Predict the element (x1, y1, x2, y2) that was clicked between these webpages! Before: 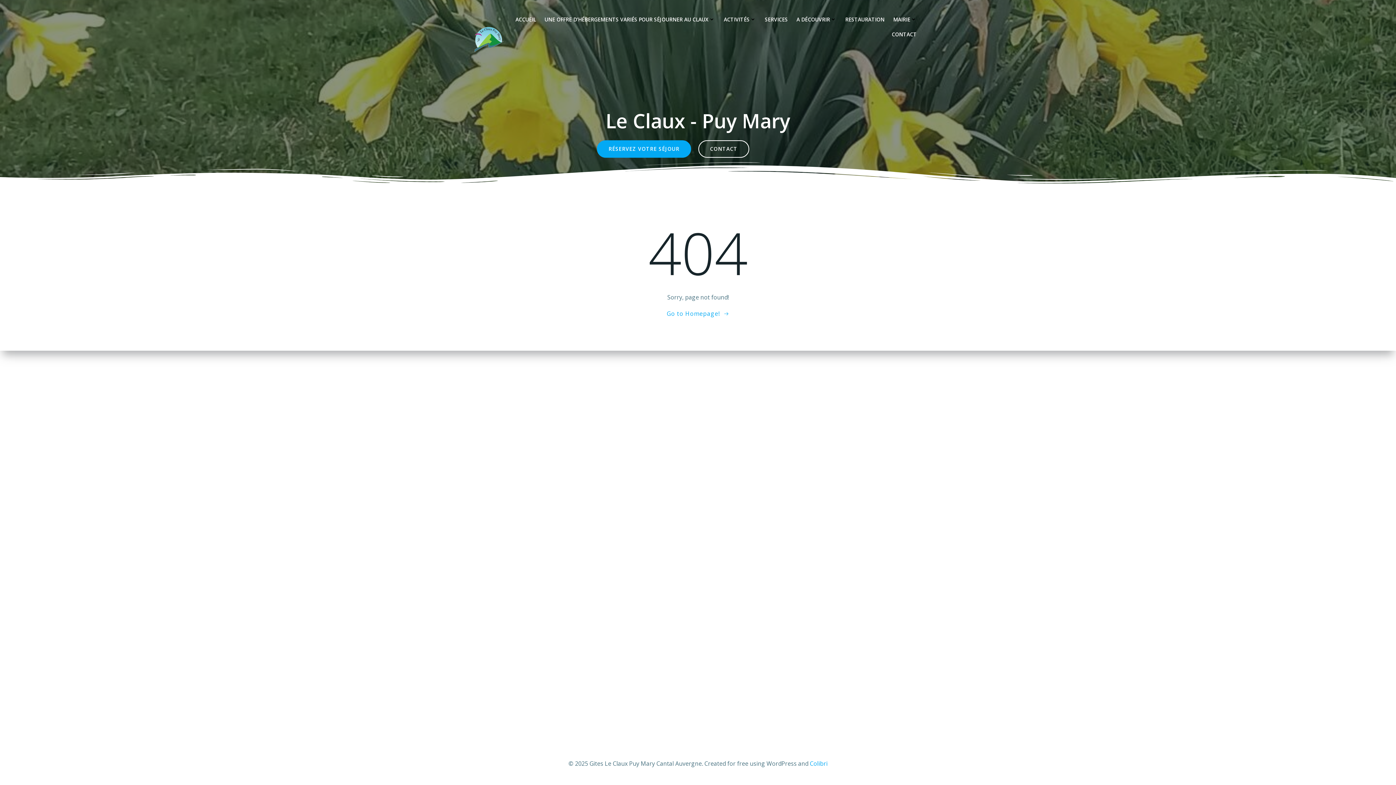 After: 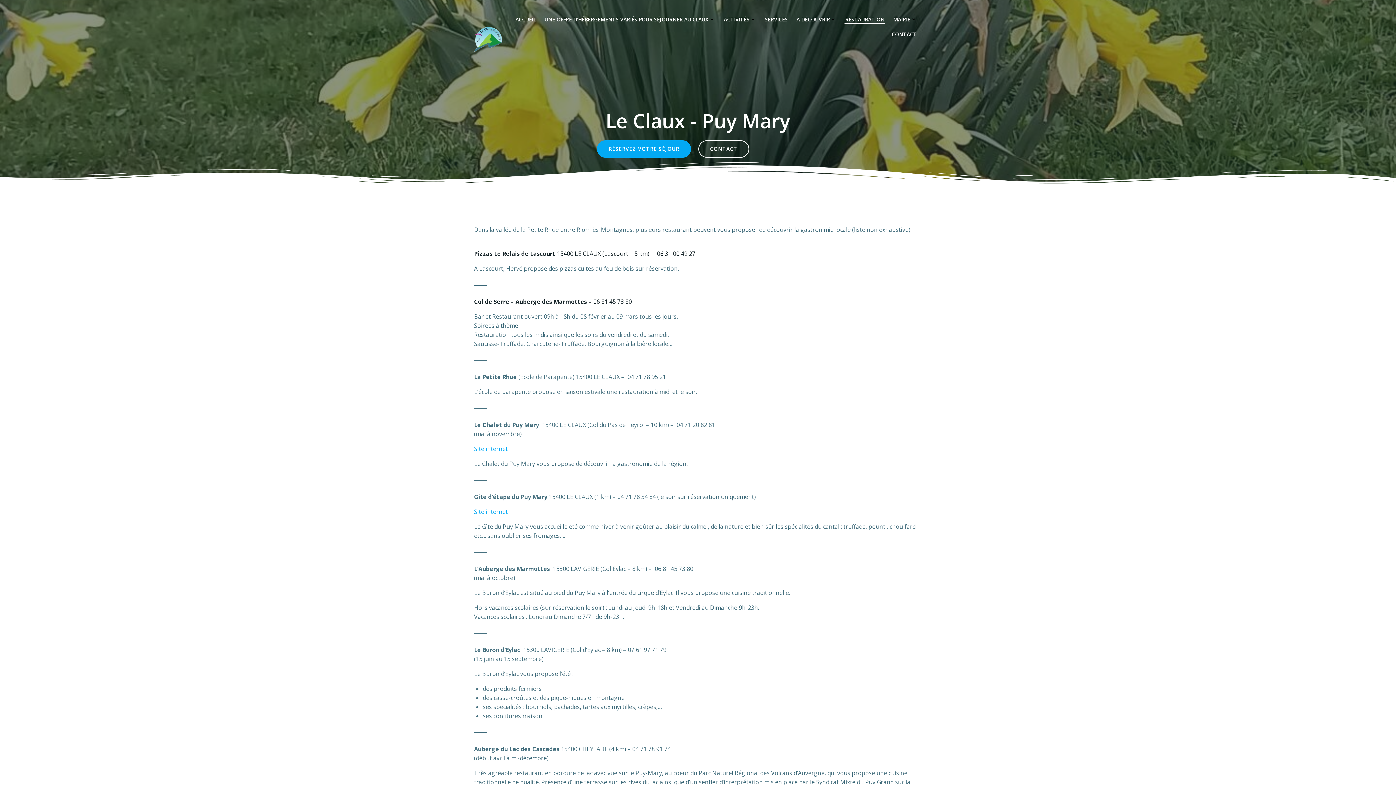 Action: label: RESTAURATION bbox: (845, 15, 884, 23)